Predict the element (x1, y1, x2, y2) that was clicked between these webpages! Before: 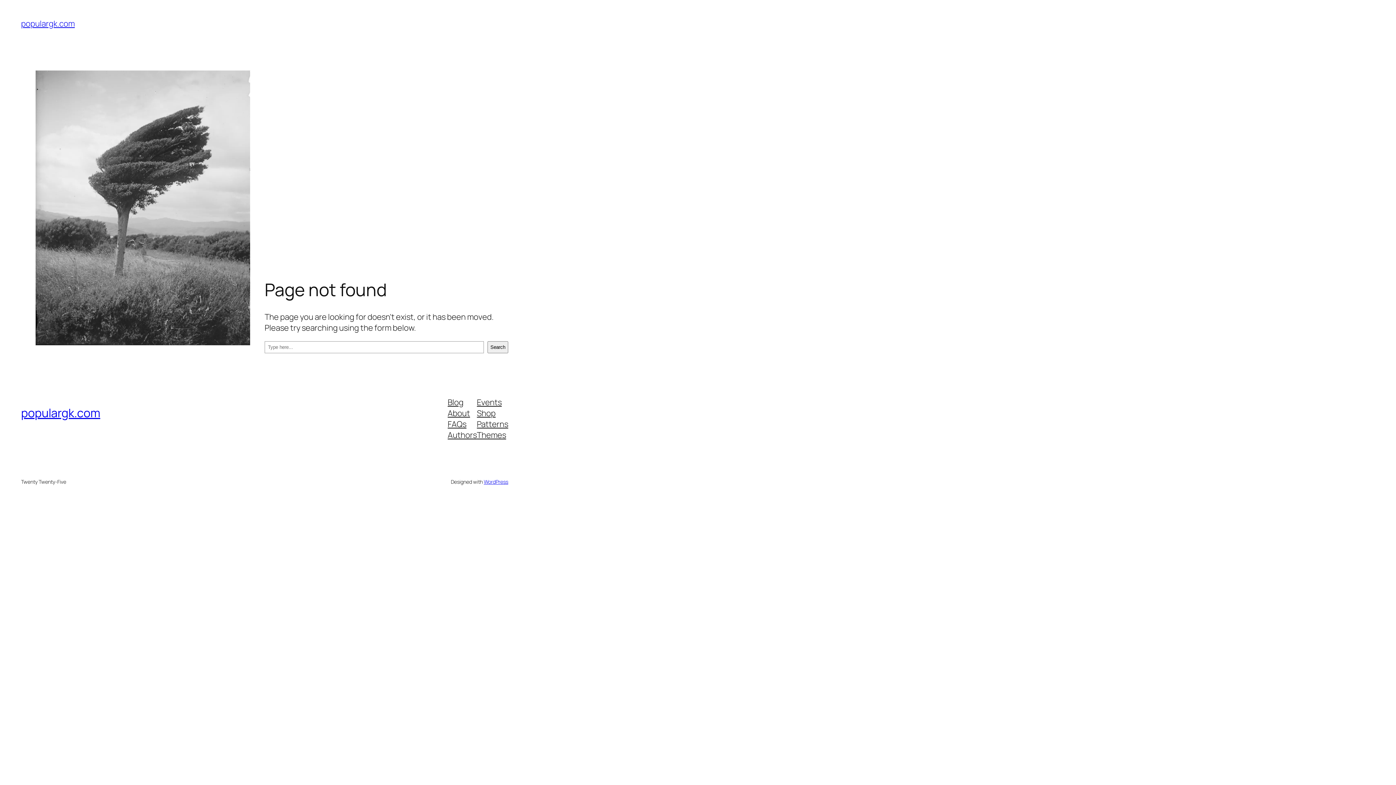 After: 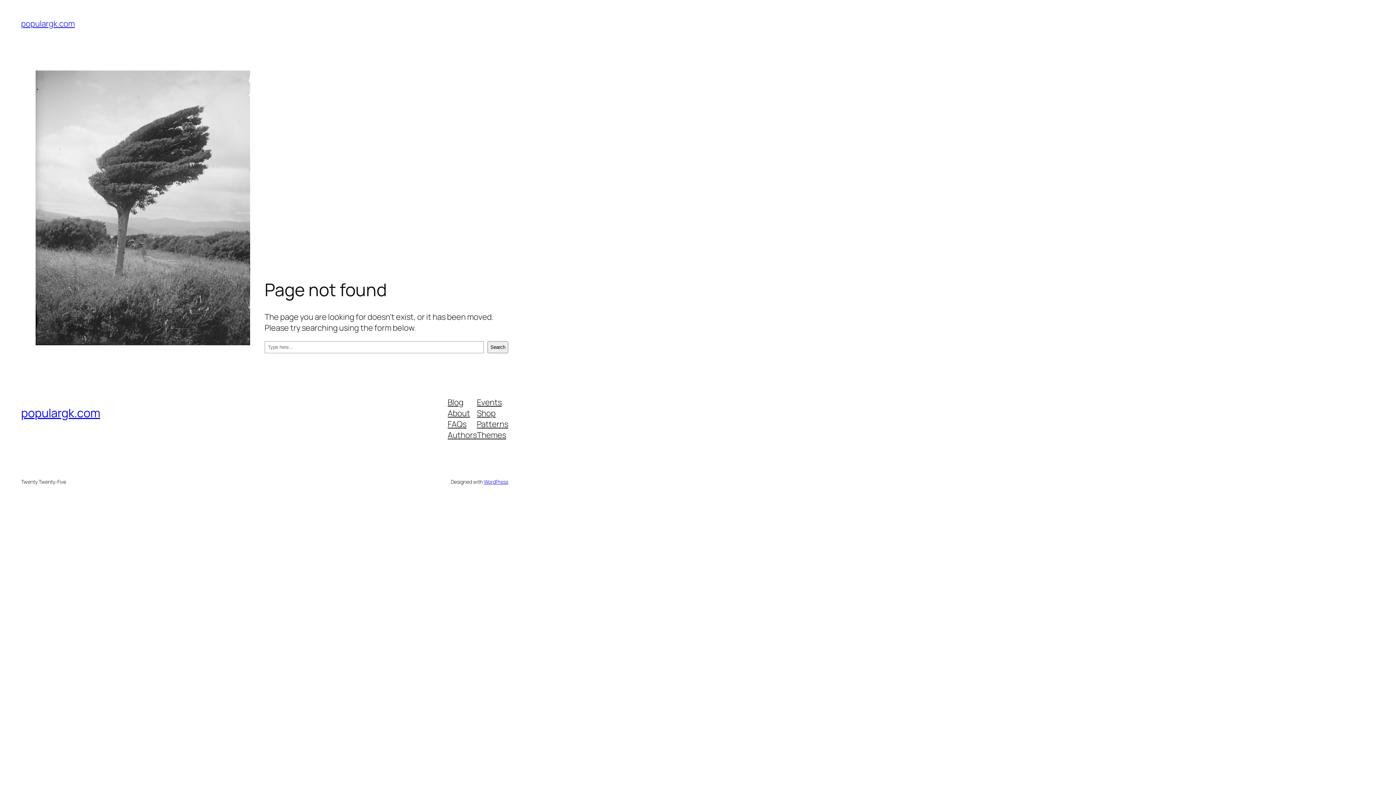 Action: bbox: (477, 429, 506, 440) label: Themes